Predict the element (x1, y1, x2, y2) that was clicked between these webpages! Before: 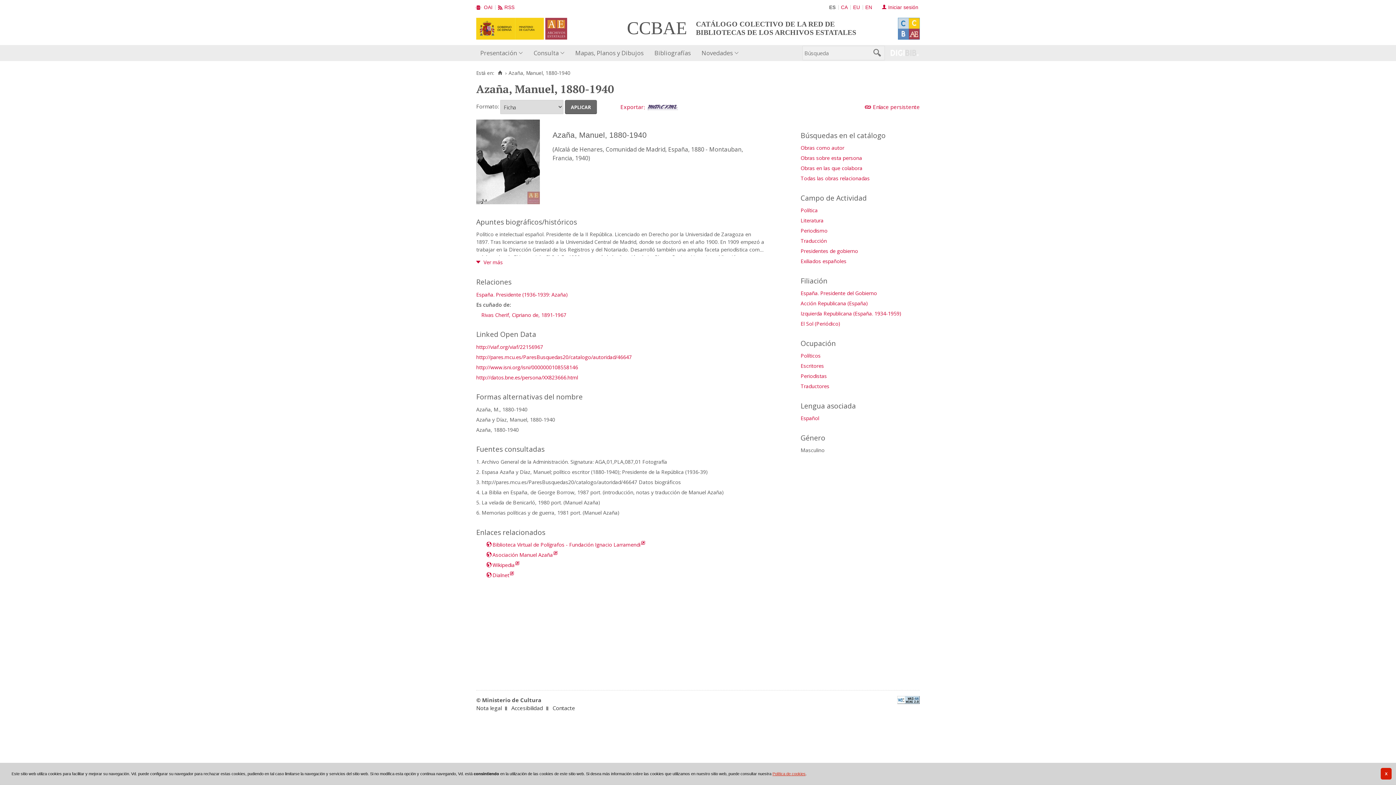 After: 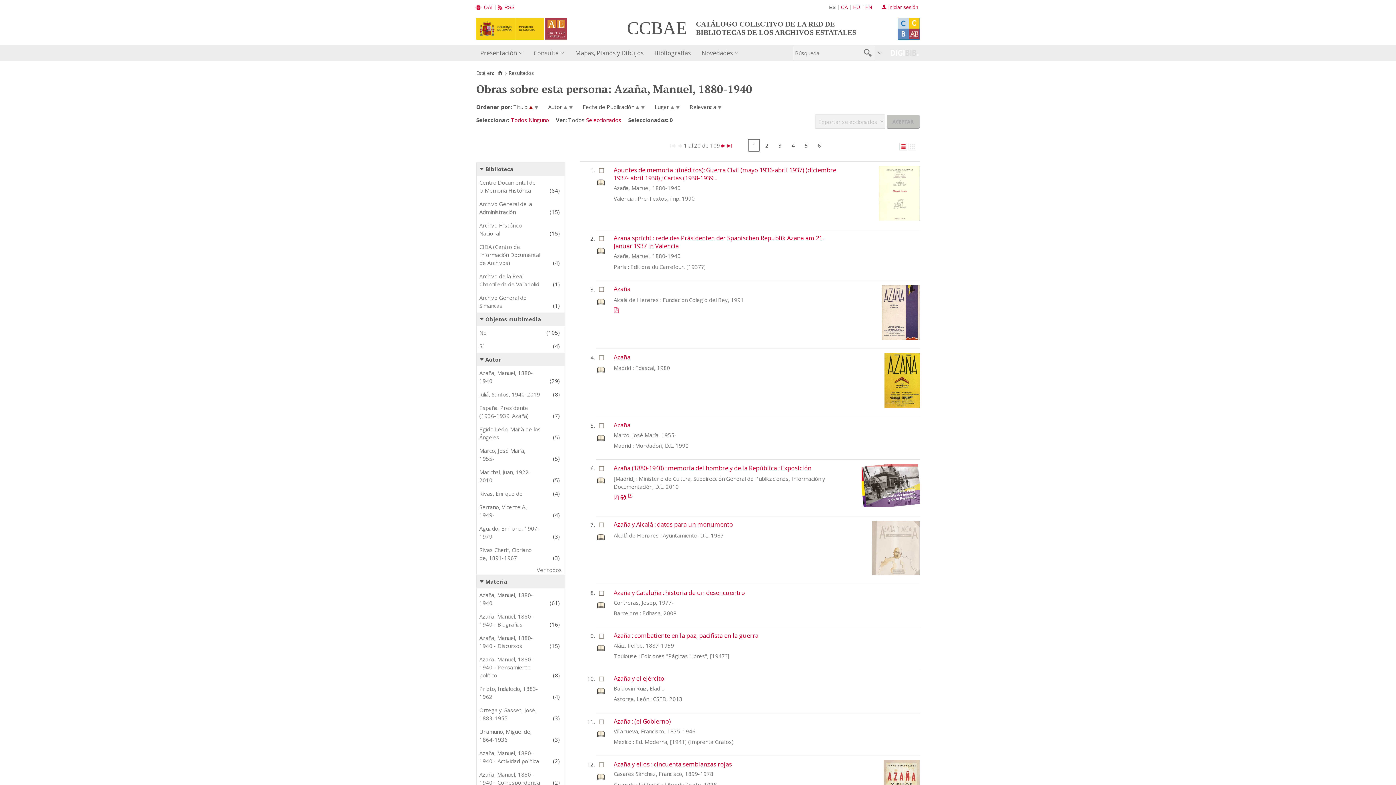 Action: label: Obras sobre esta persona bbox: (800, 154, 862, 161)